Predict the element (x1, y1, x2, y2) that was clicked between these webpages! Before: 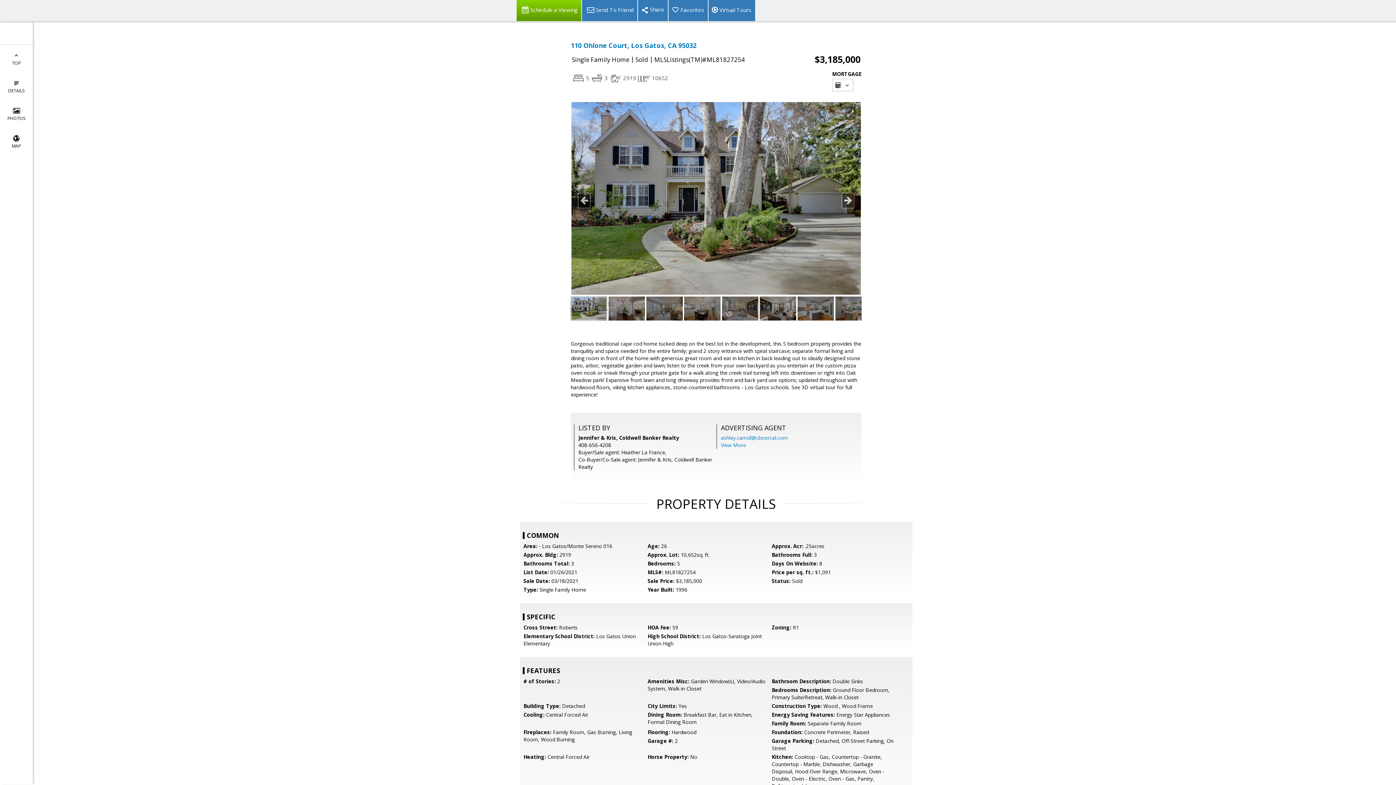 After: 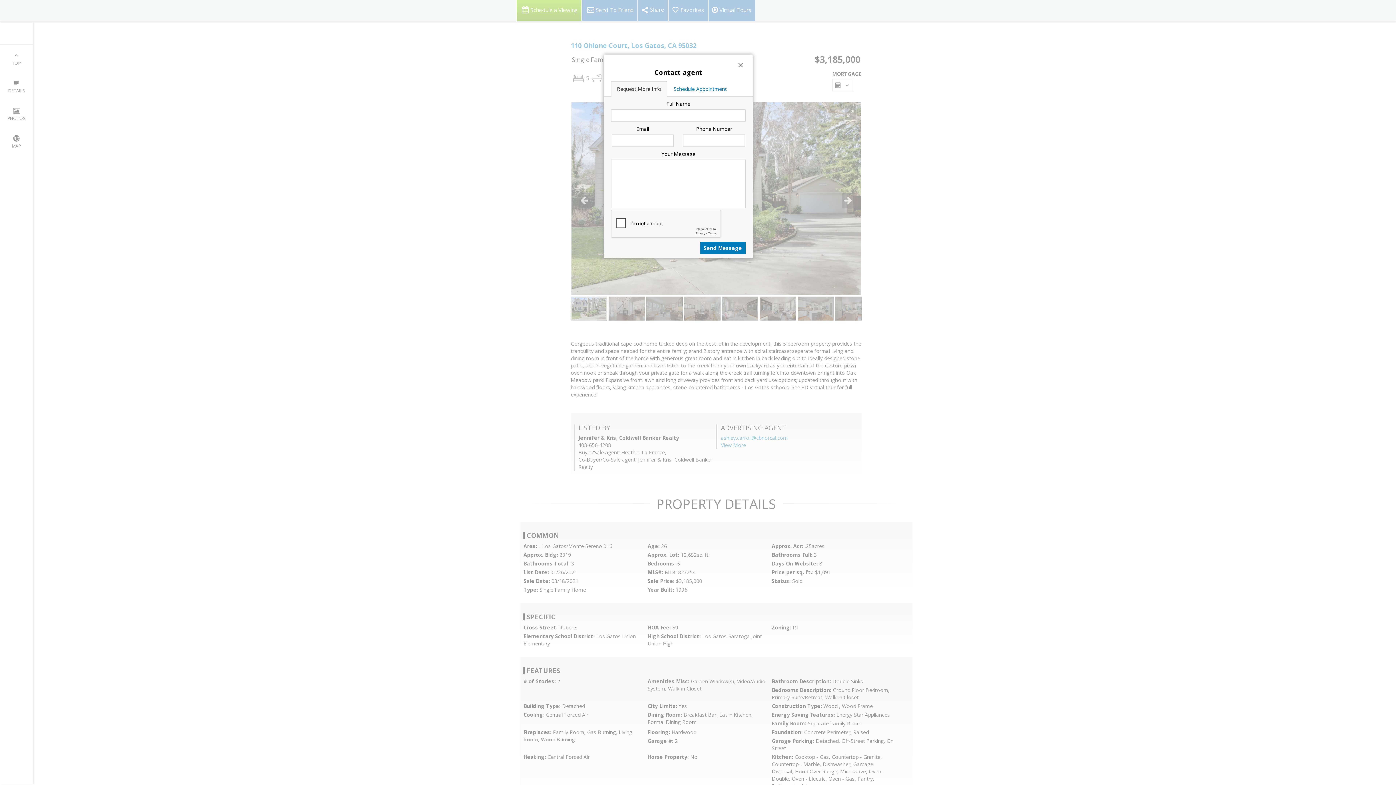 Action: bbox: (516, 0, 581, 21) label: Schedule a Viewing